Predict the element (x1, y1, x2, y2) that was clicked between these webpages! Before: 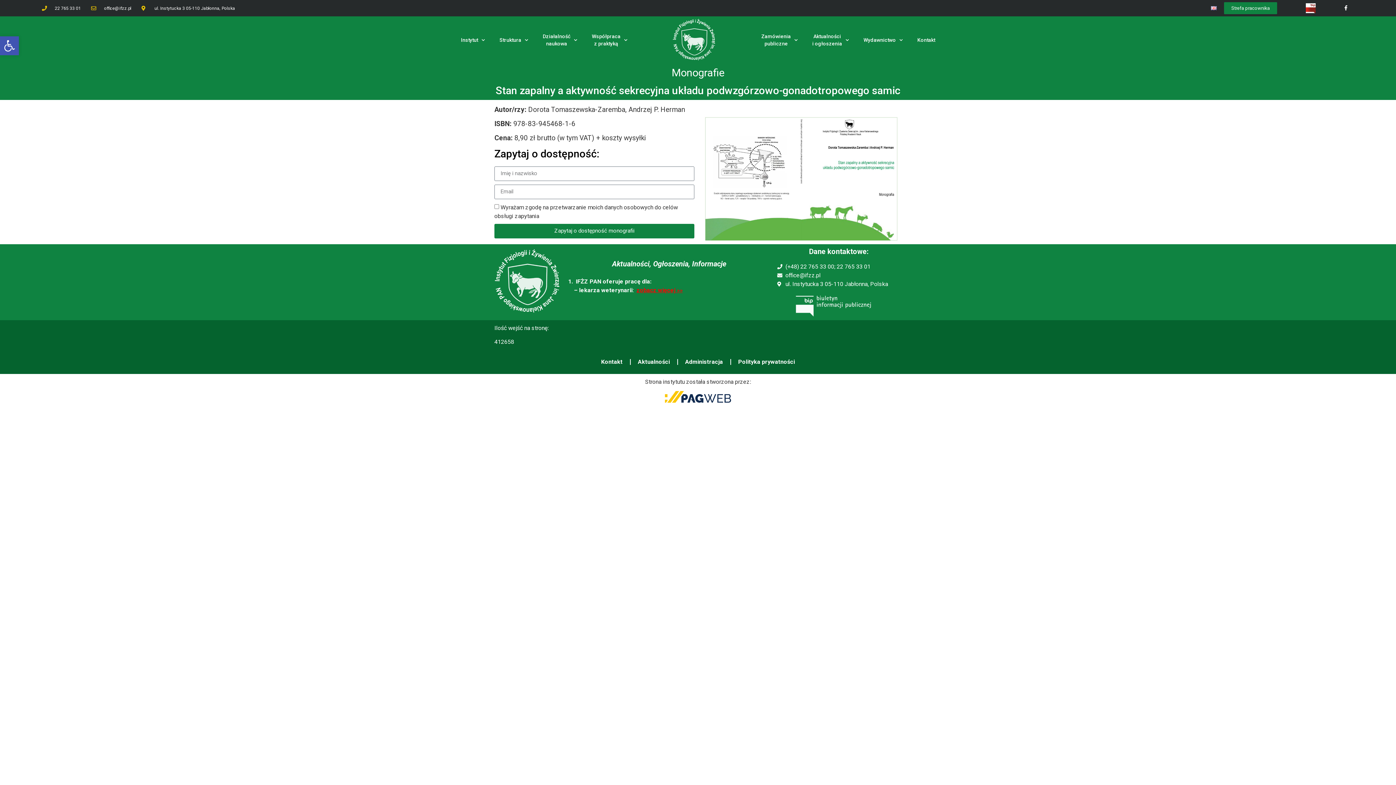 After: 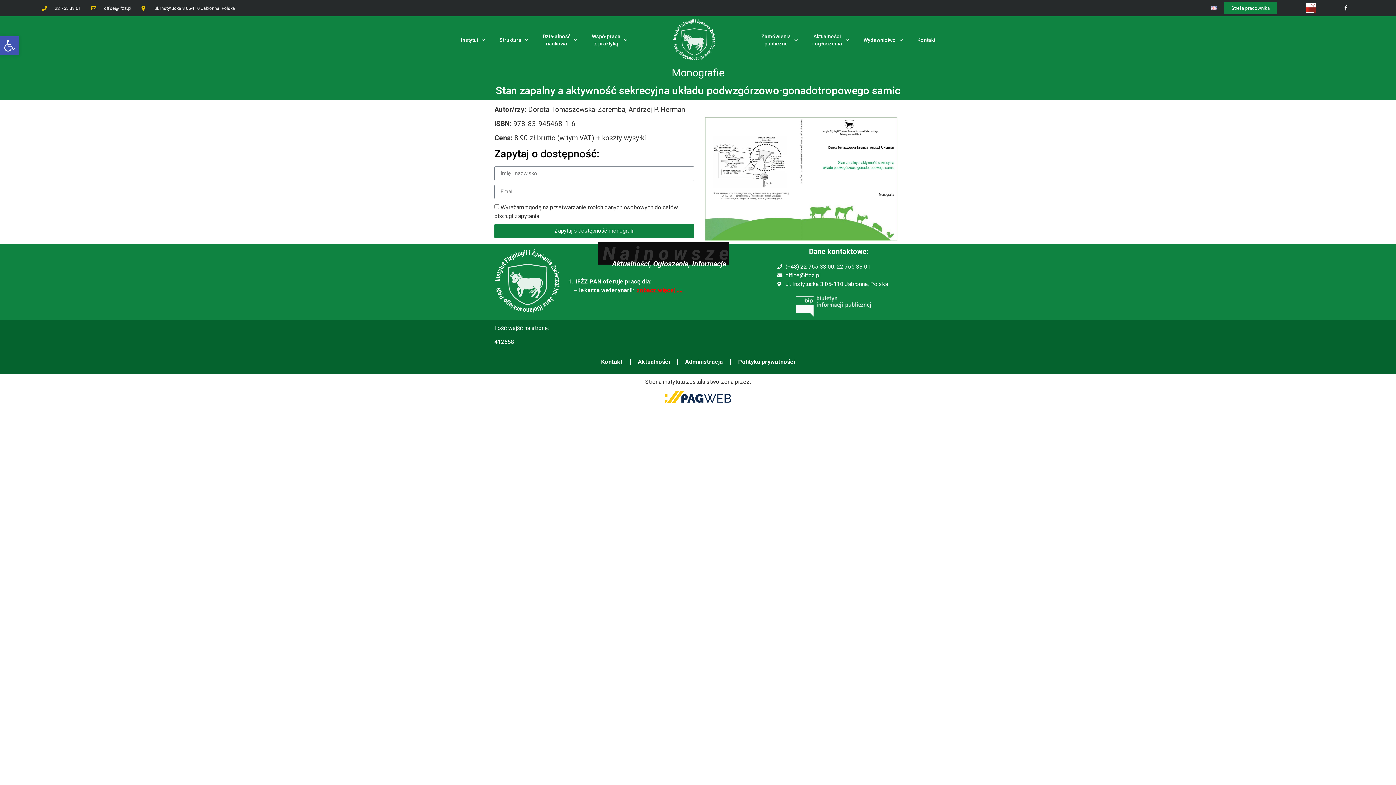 Action: bbox: (777, 271, 900, 280) label: office@ifzz.pl